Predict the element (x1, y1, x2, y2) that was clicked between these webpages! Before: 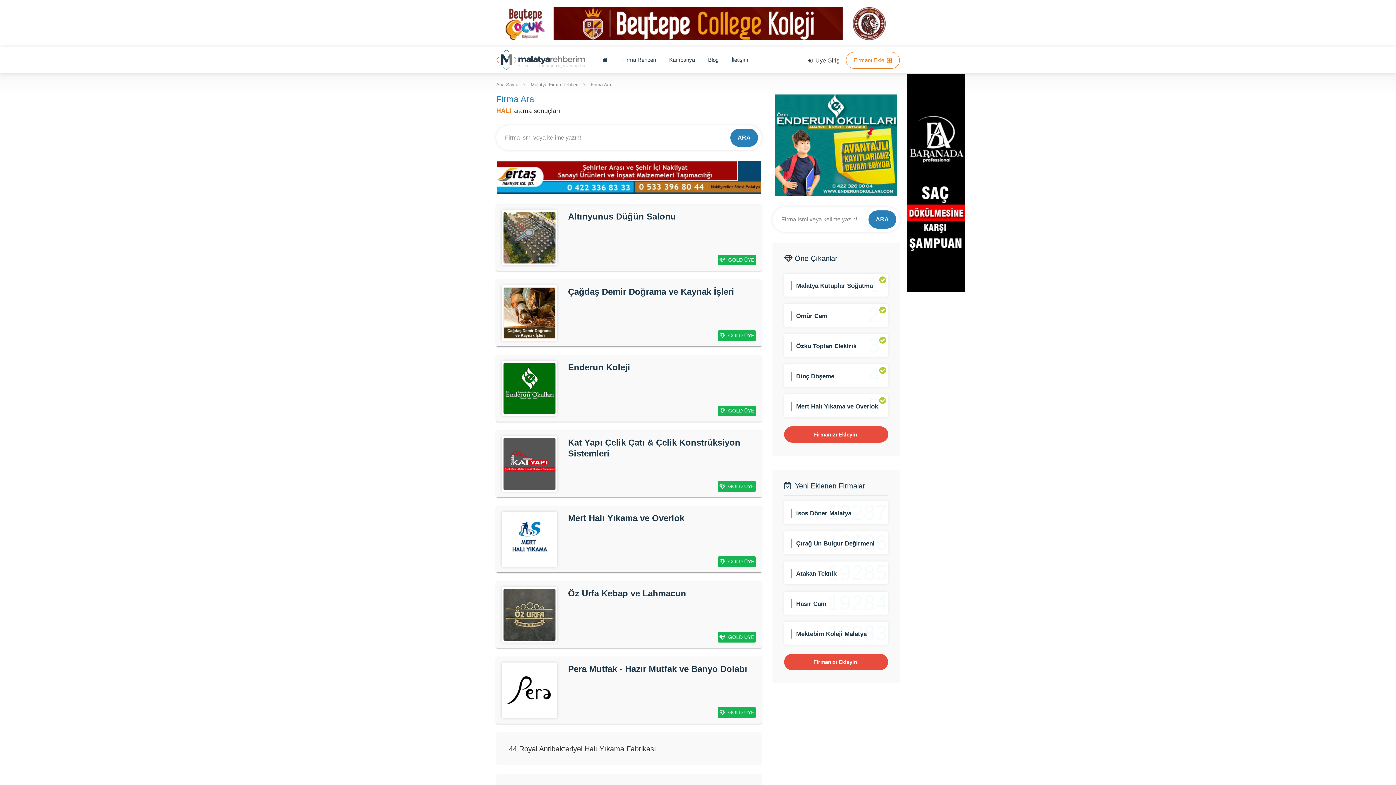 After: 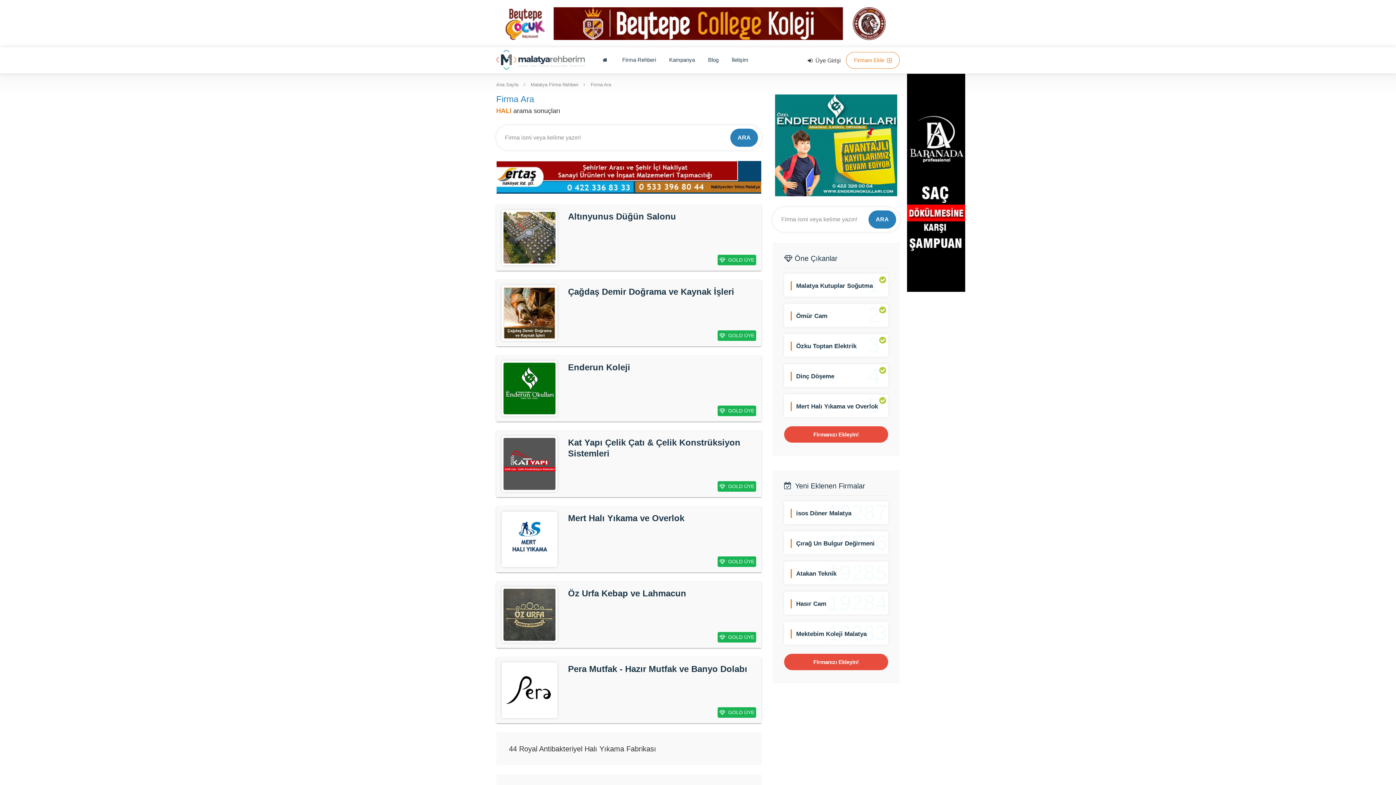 Action: bbox: (775, 141, 897, 147)